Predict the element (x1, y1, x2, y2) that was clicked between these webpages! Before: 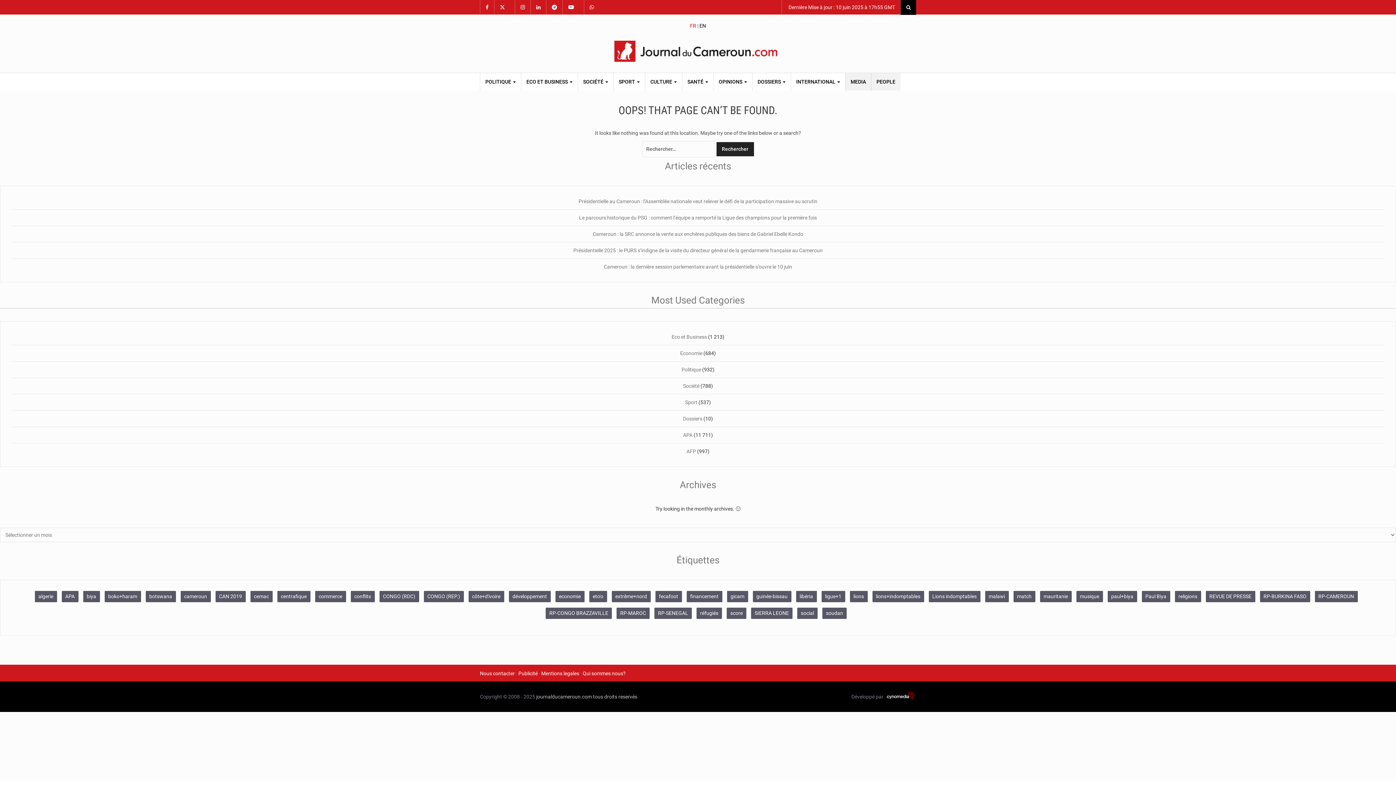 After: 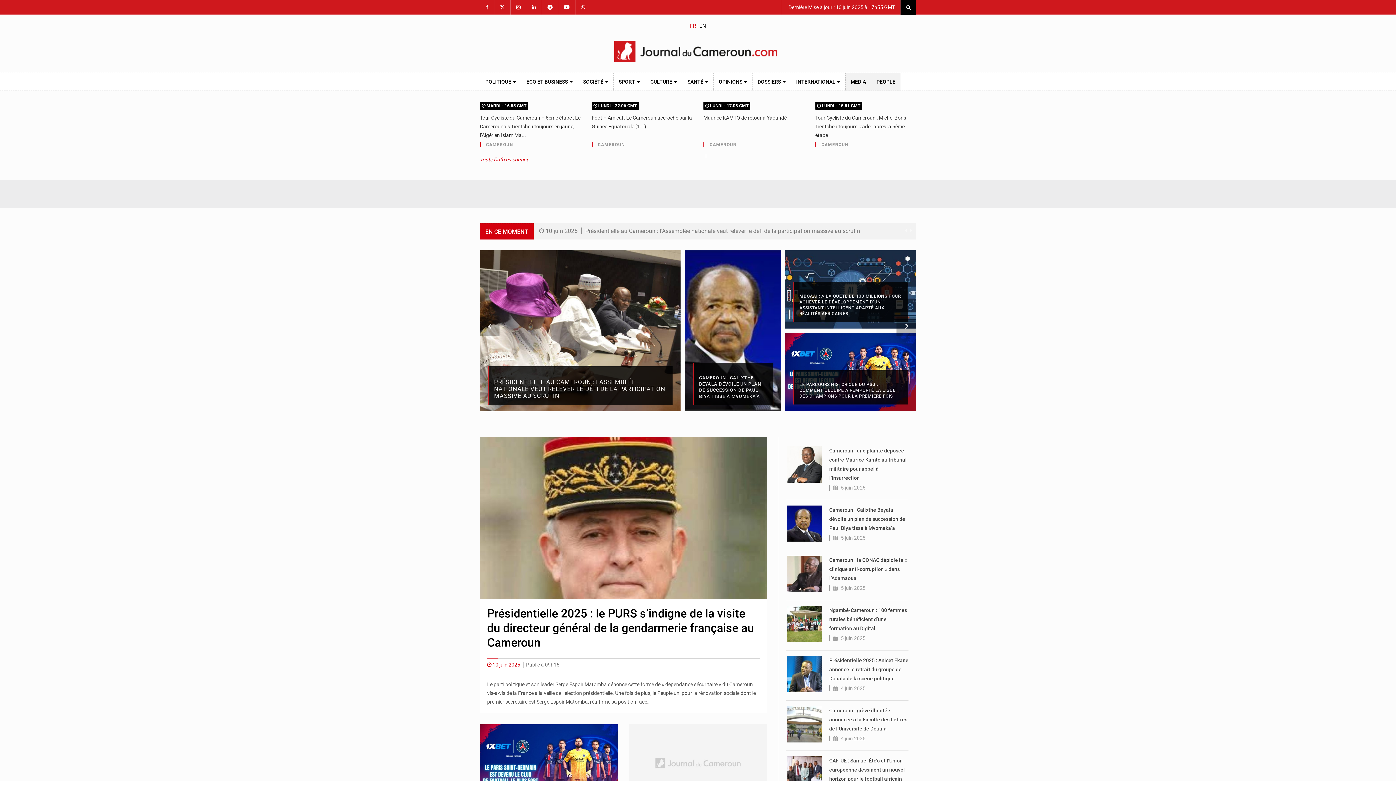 Action: bbox: (1142, 591, 1170, 602) label: Paul Biya (242 éléments)